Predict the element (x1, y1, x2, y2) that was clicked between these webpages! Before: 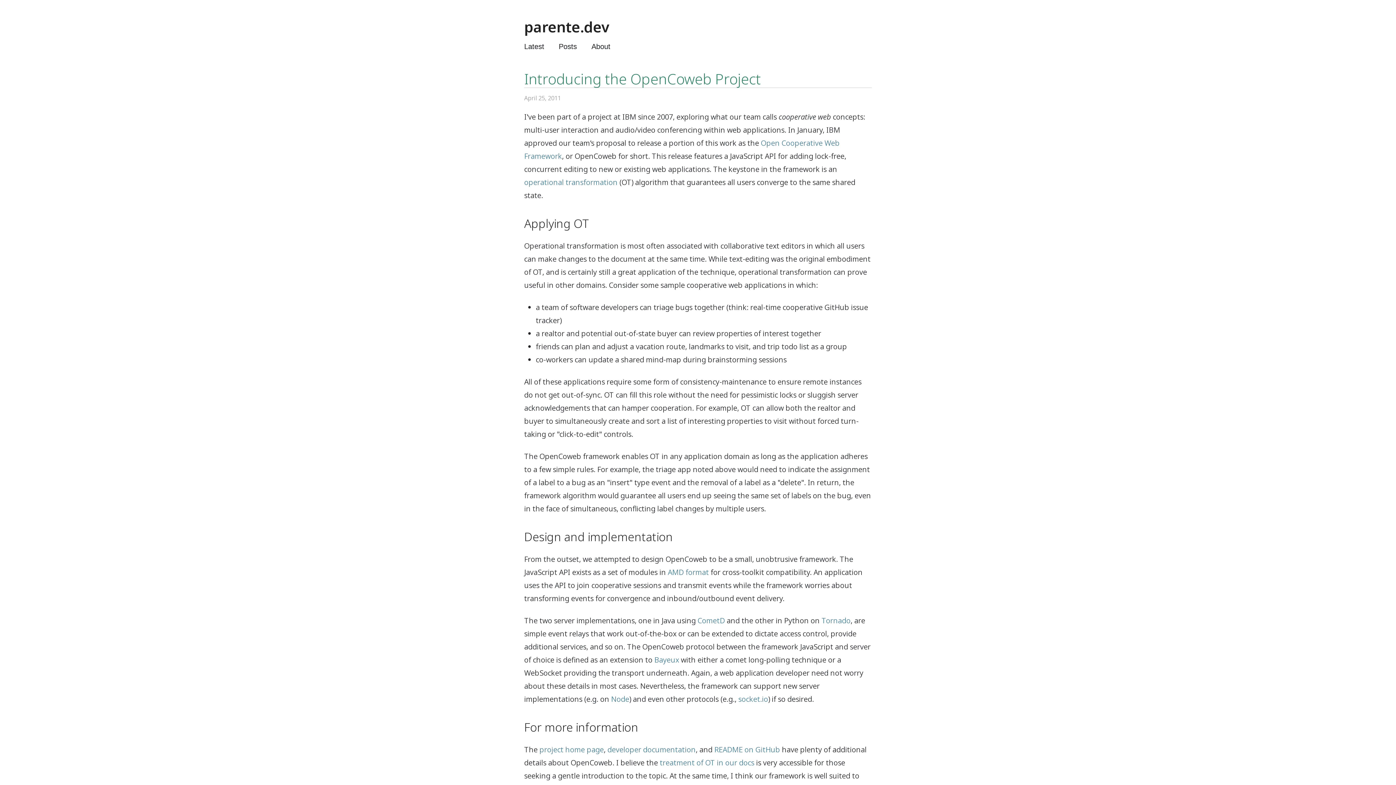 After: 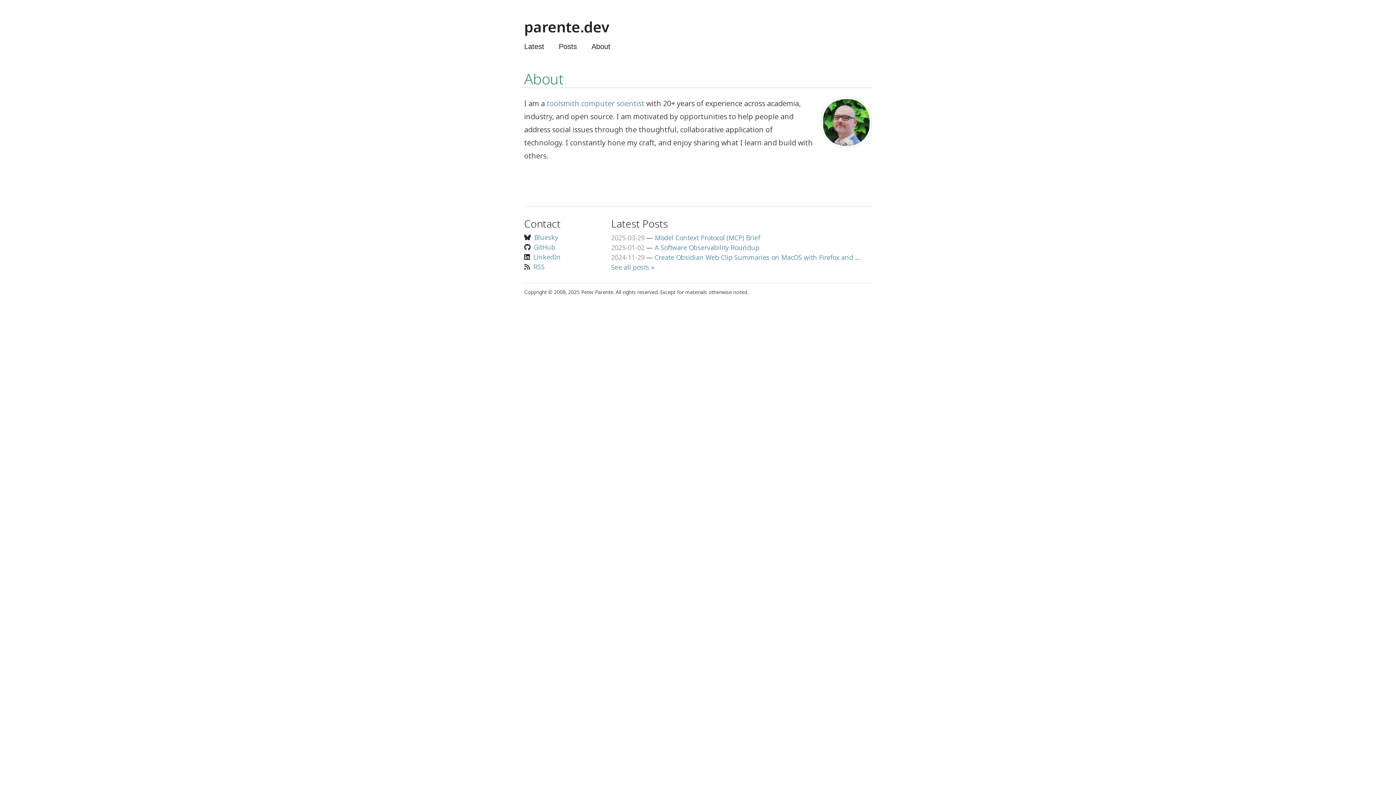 Action: bbox: (591, 42, 610, 50) label: About